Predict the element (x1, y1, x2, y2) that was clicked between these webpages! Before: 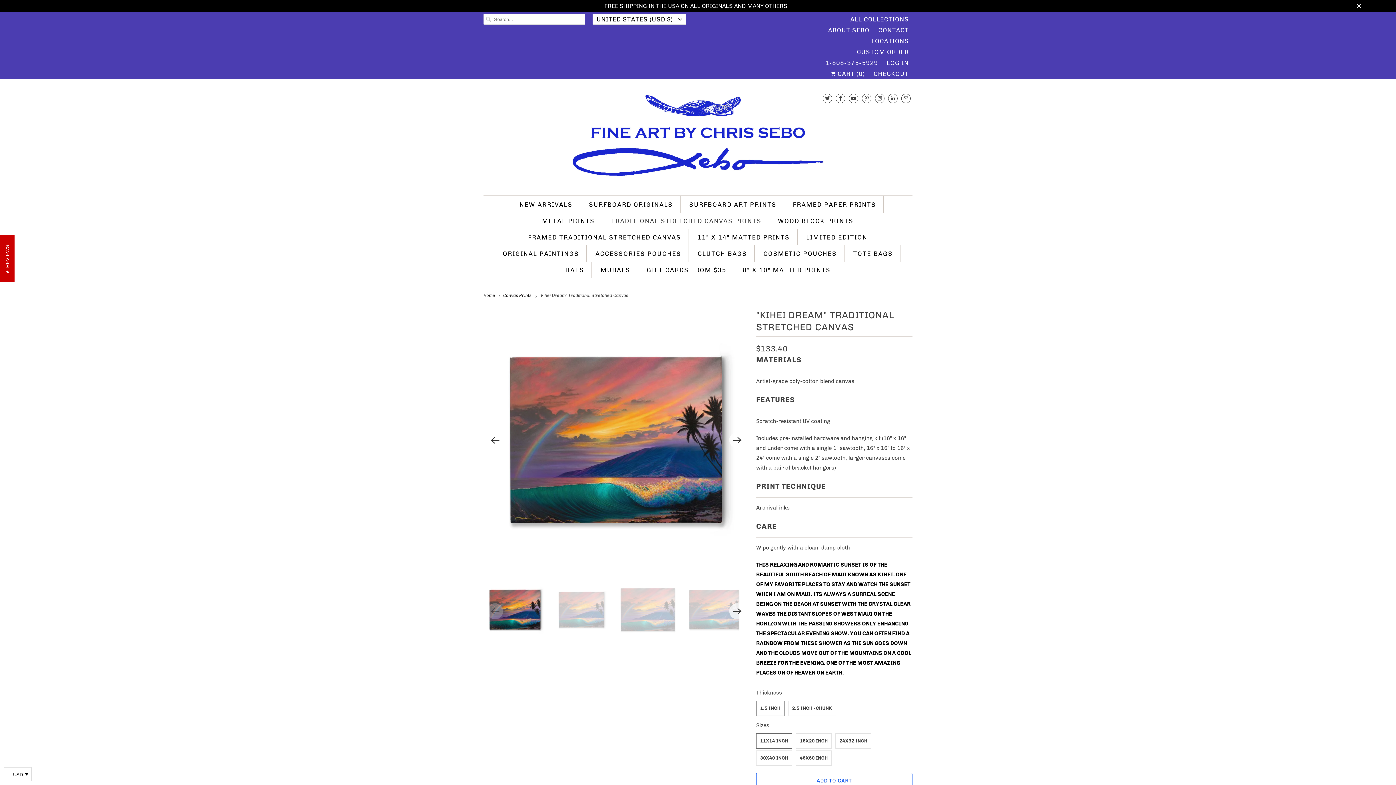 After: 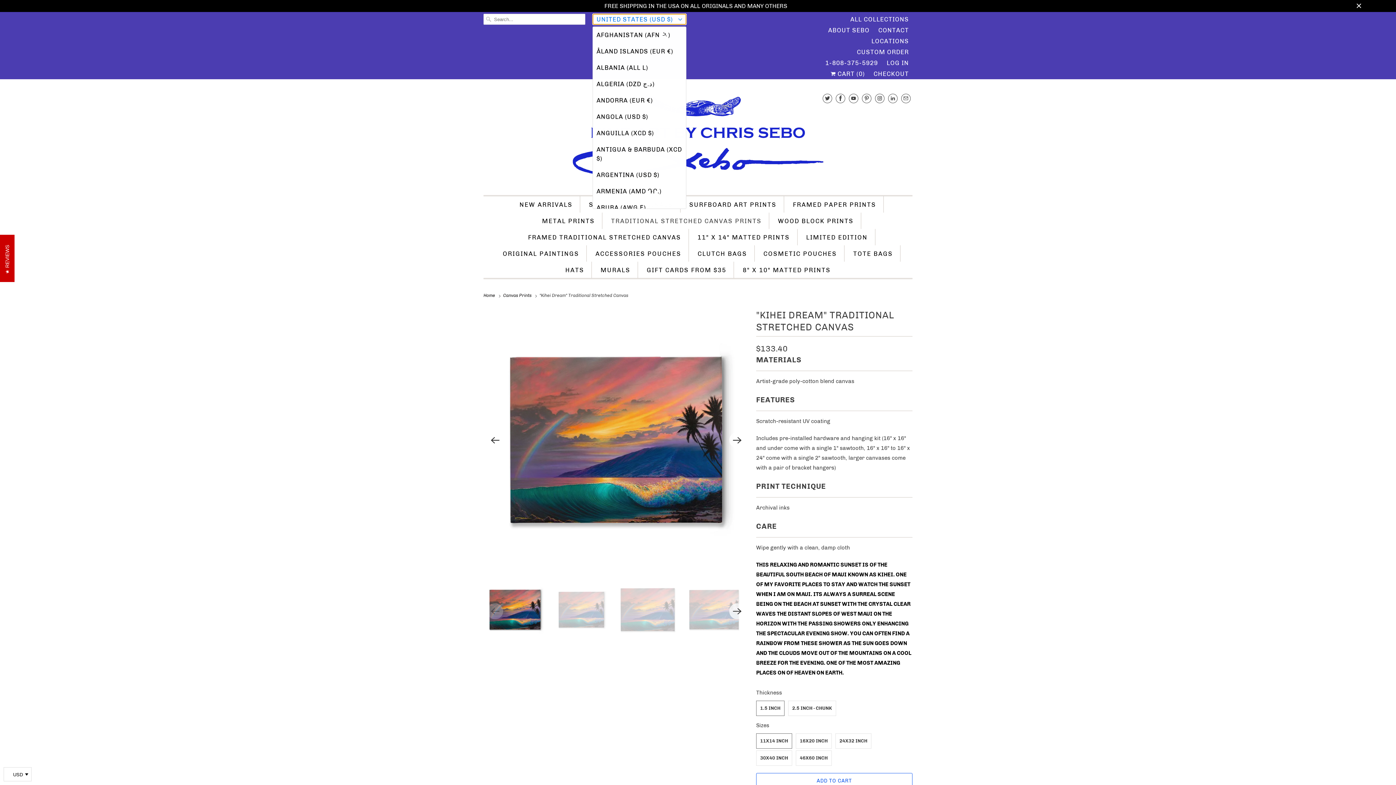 Action: label: UNITED STATES (USD $)  bbox: (592, 13, 686, 24)